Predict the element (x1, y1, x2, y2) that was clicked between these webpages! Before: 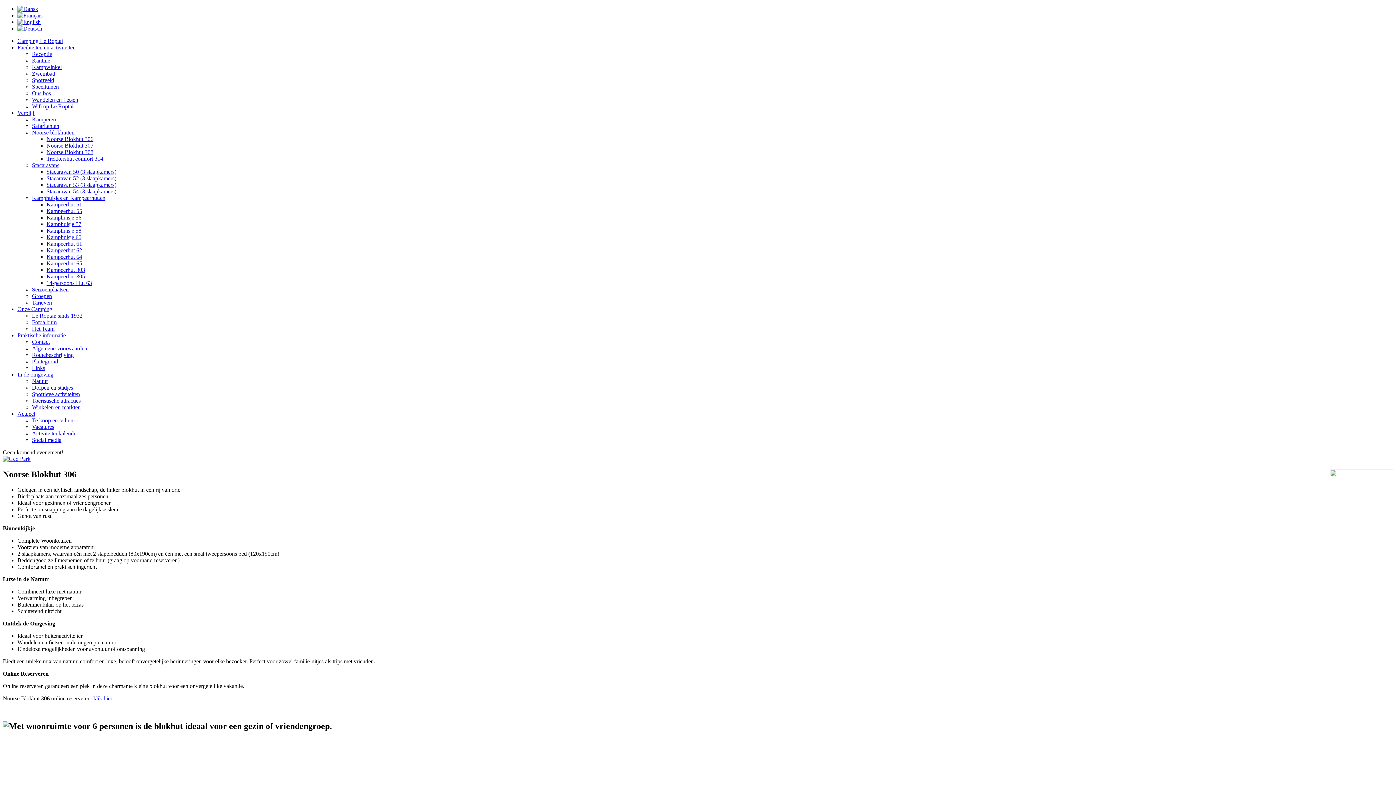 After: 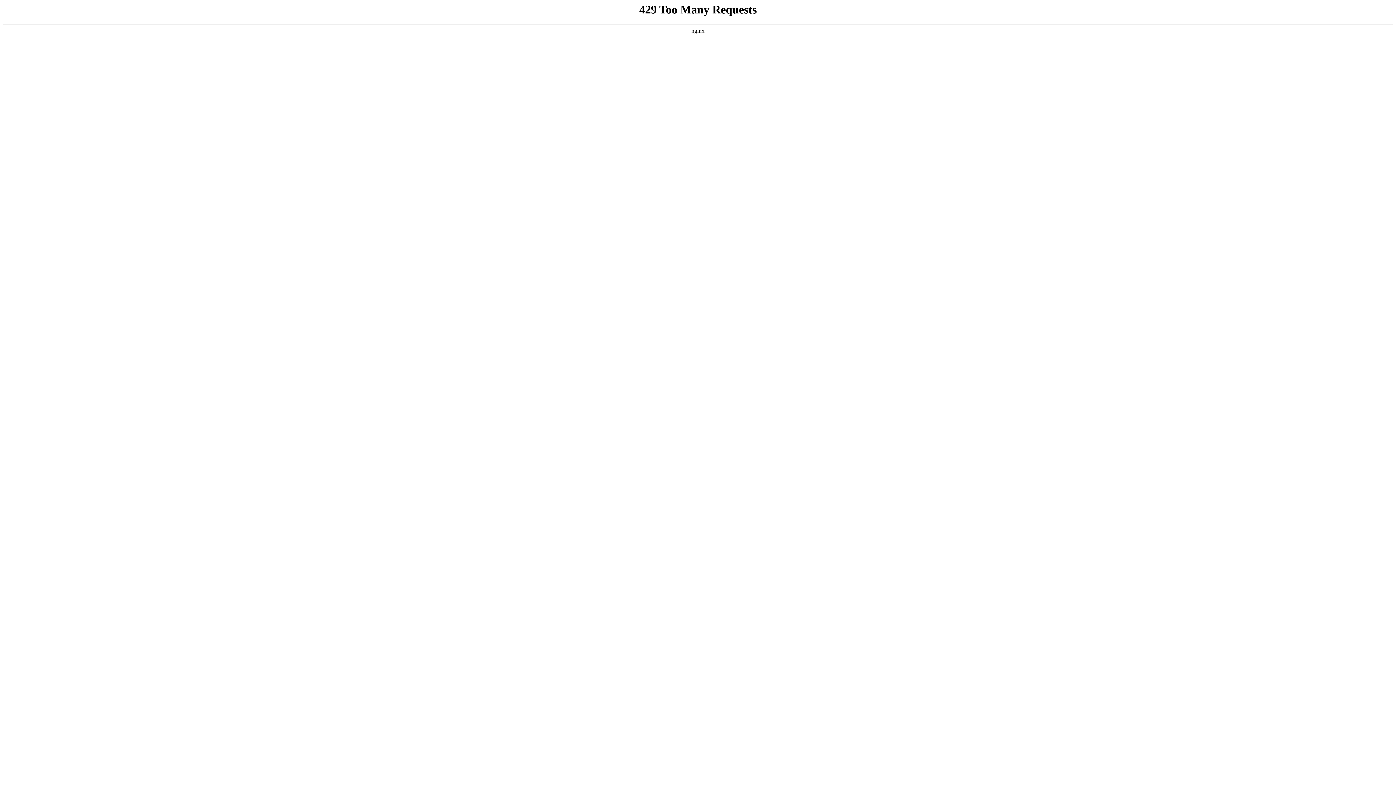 Action: bbox: (32, 116, 56, 122) label: Kamperen